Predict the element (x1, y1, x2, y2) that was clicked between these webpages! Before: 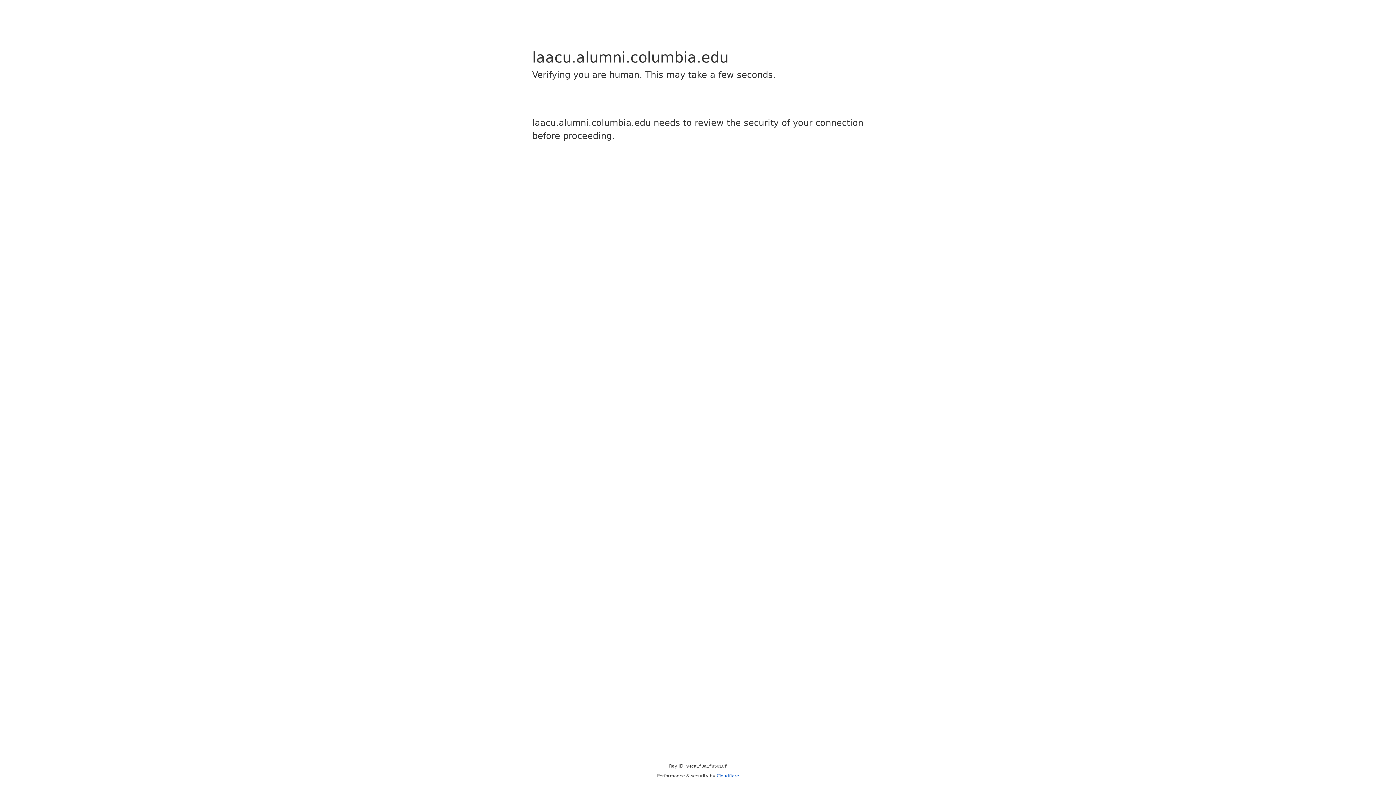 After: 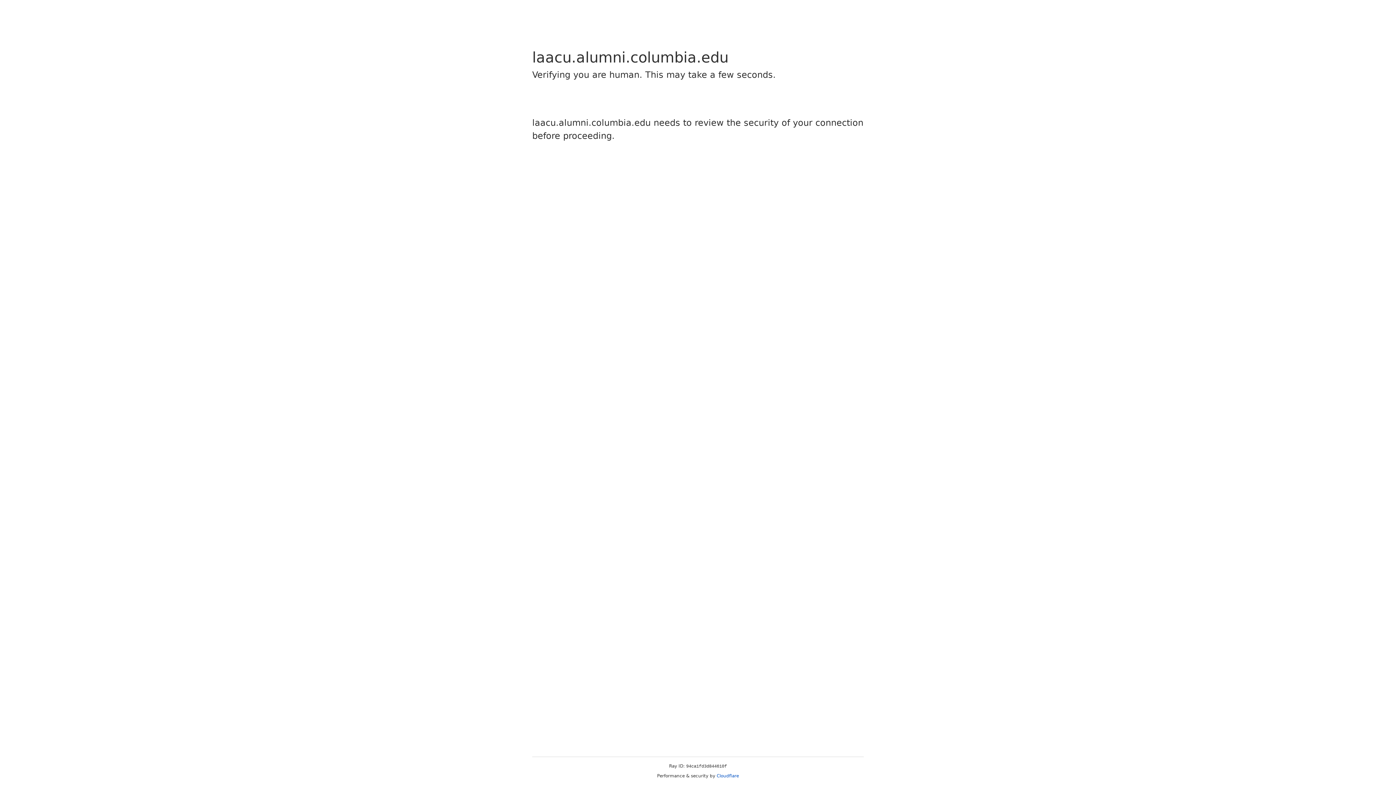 Action: label: Cloudflare bbox: (716, 773, 739, 778)